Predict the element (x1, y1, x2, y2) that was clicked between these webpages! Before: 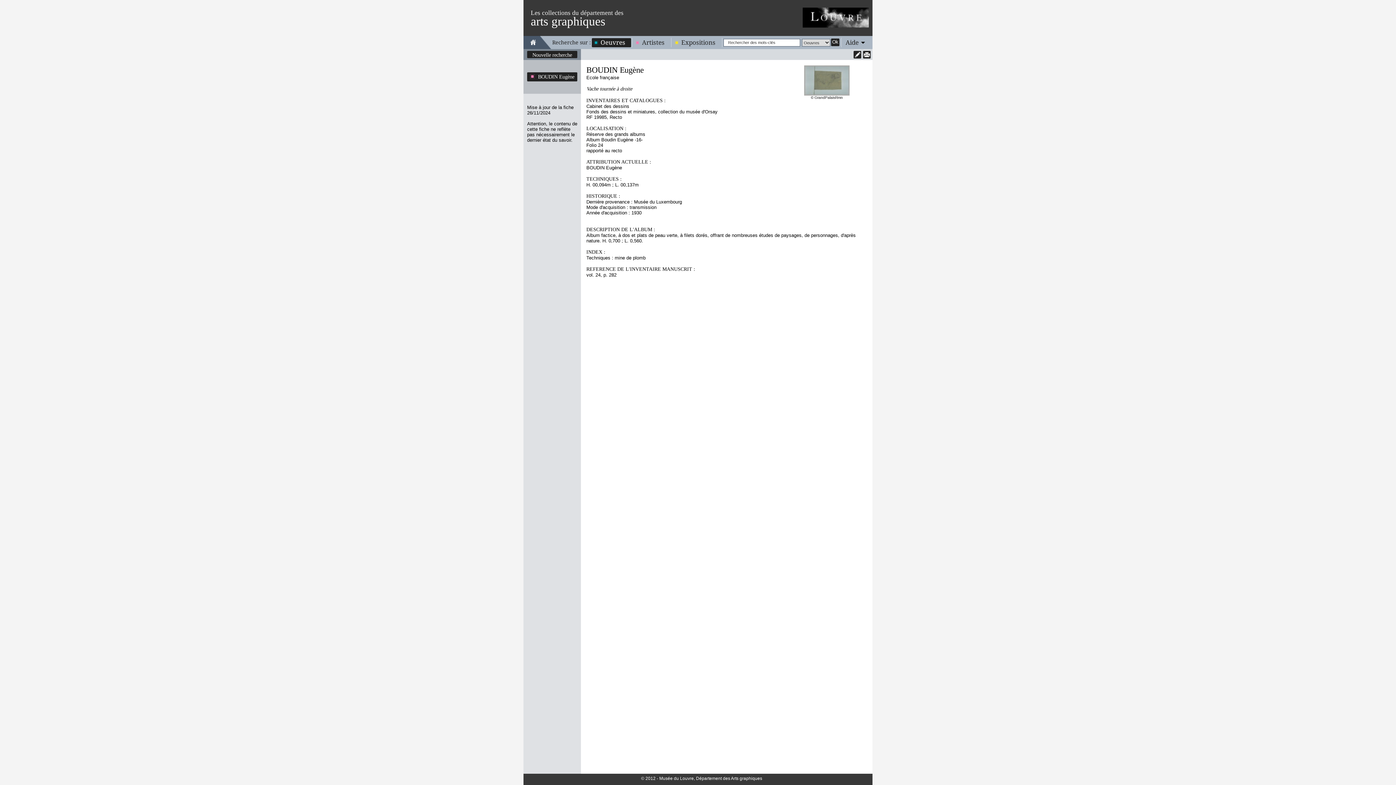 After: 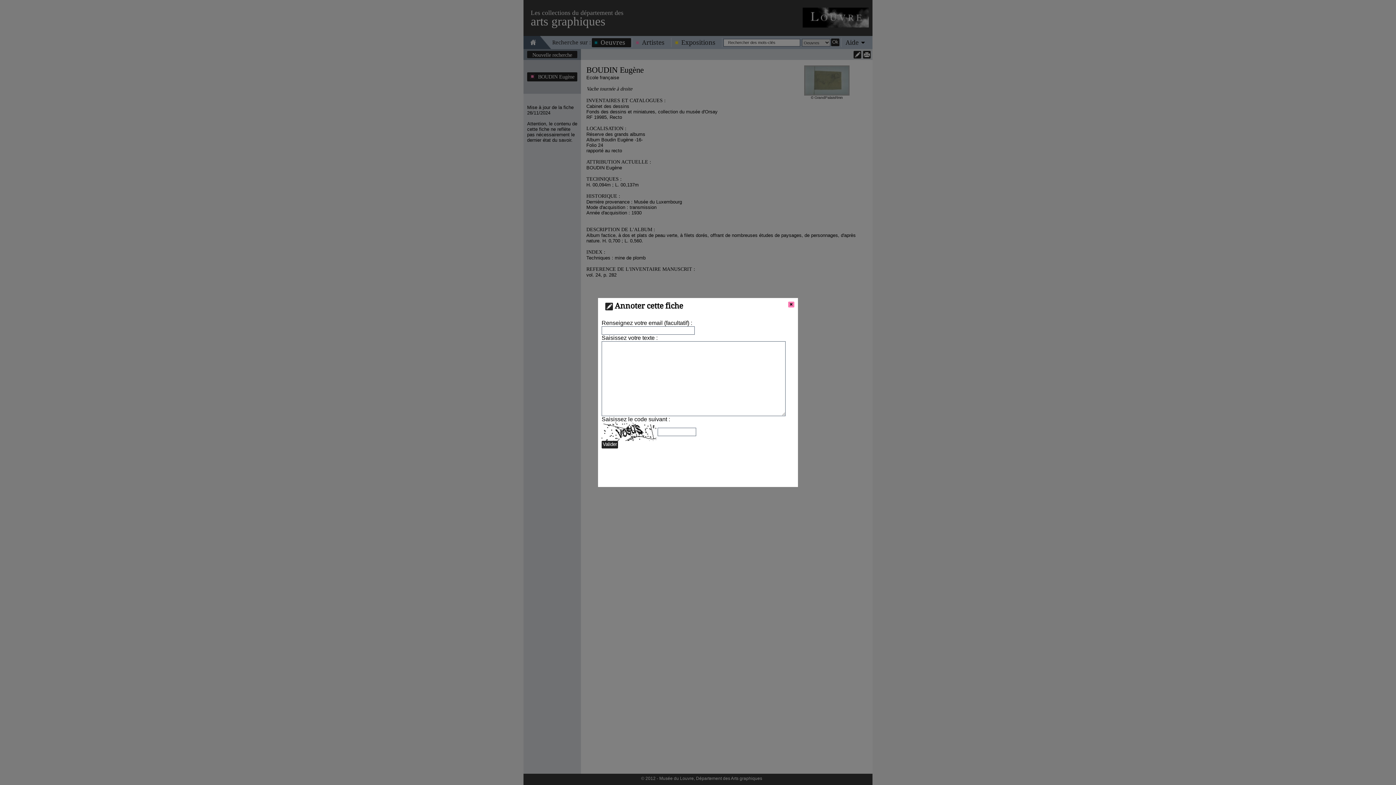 Action: bbox: (853, 50, 861, 58)